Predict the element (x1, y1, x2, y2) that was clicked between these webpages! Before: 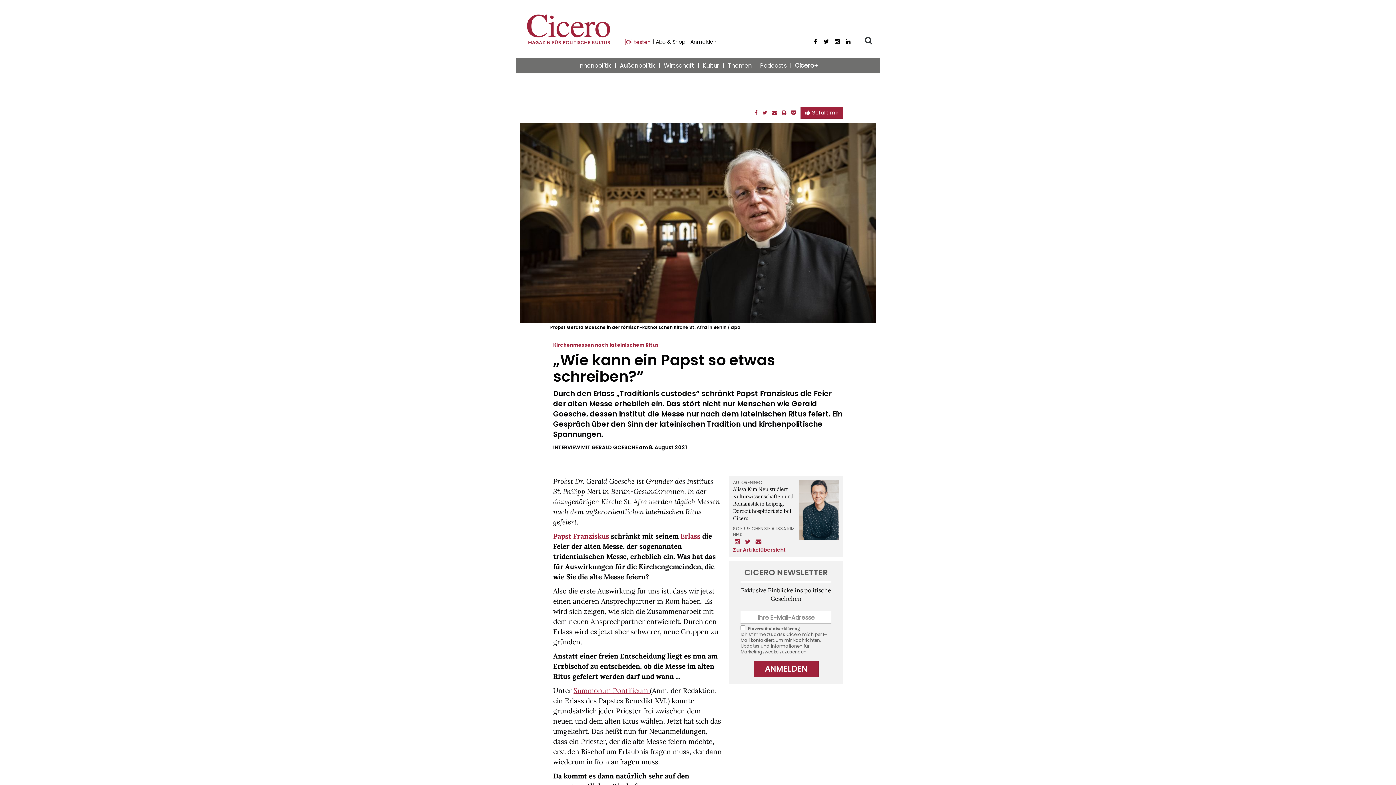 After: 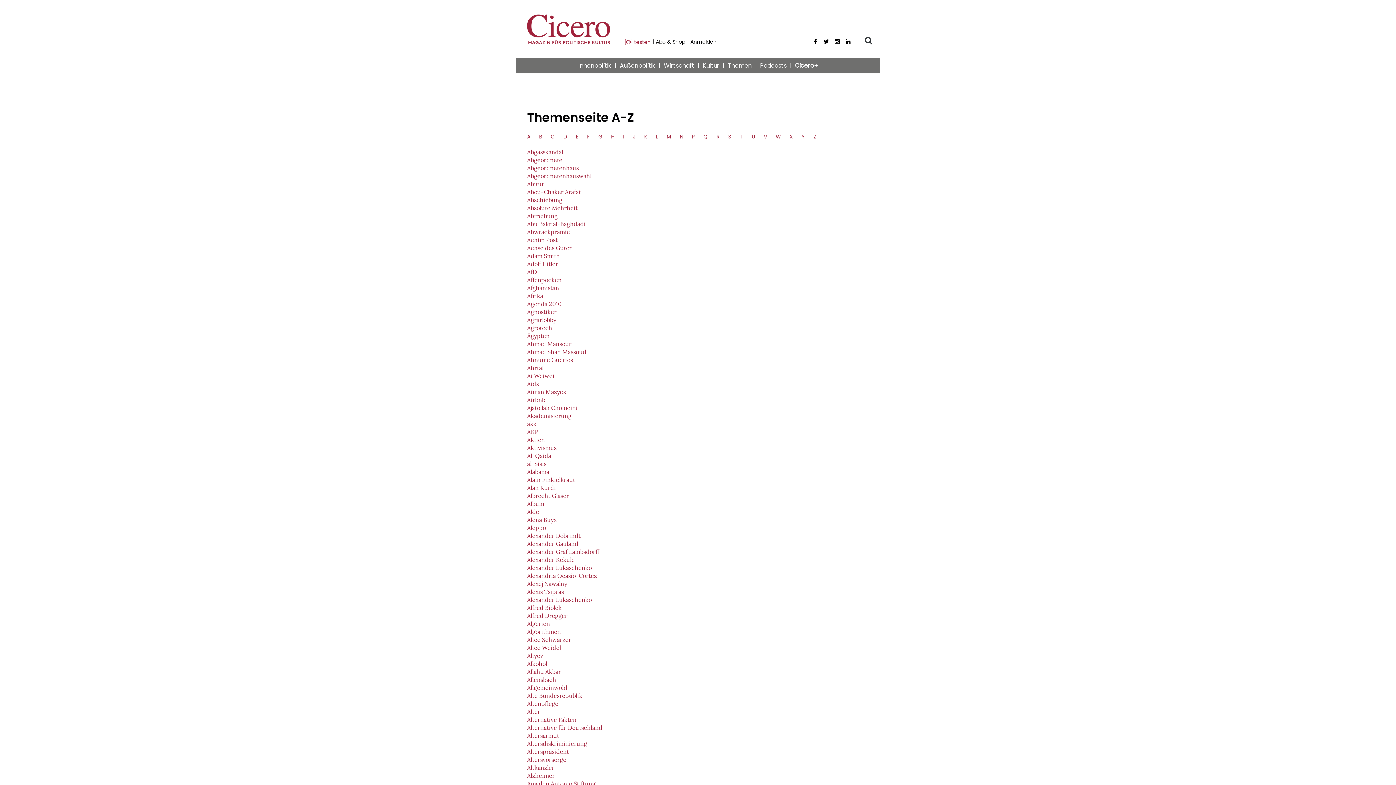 Action: bbox: (724, 58, 755, 73) label: Themen